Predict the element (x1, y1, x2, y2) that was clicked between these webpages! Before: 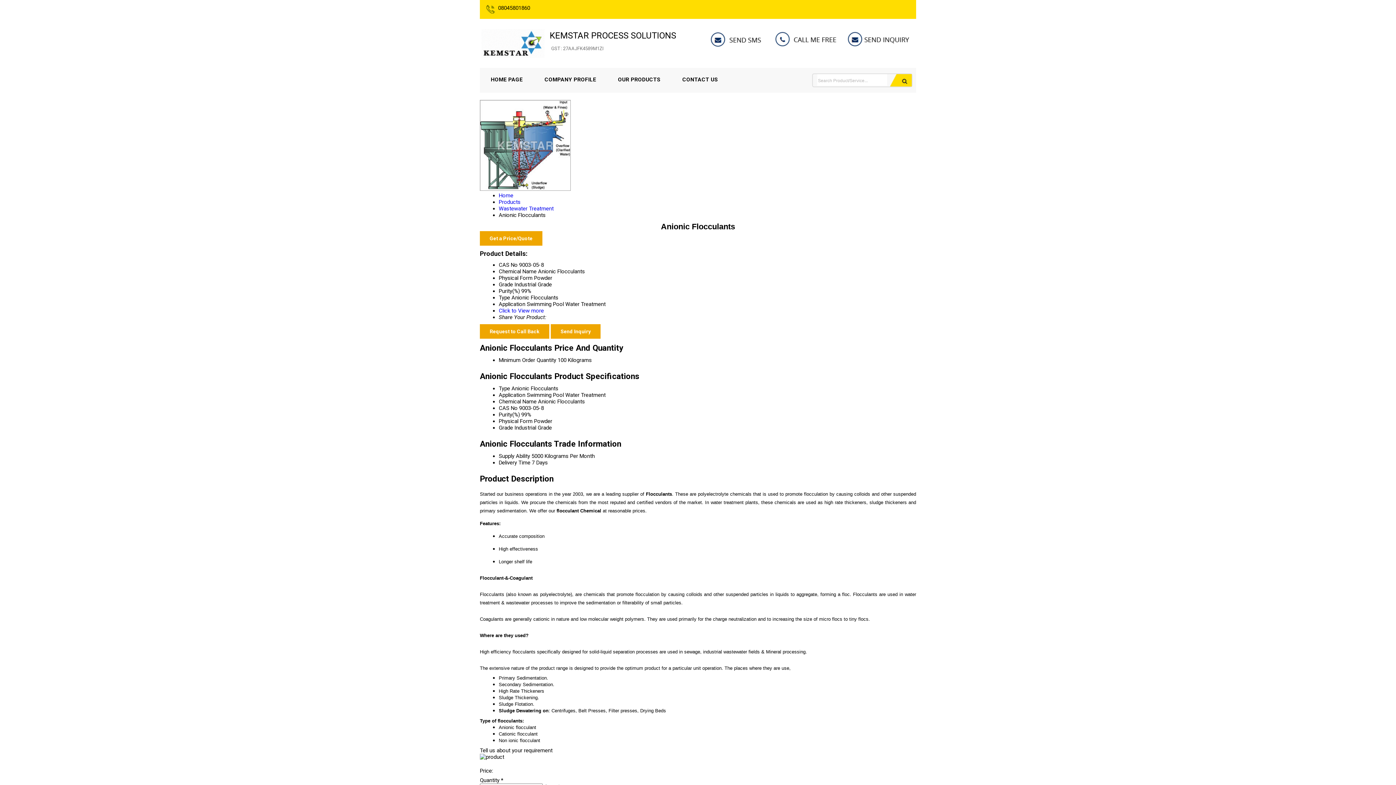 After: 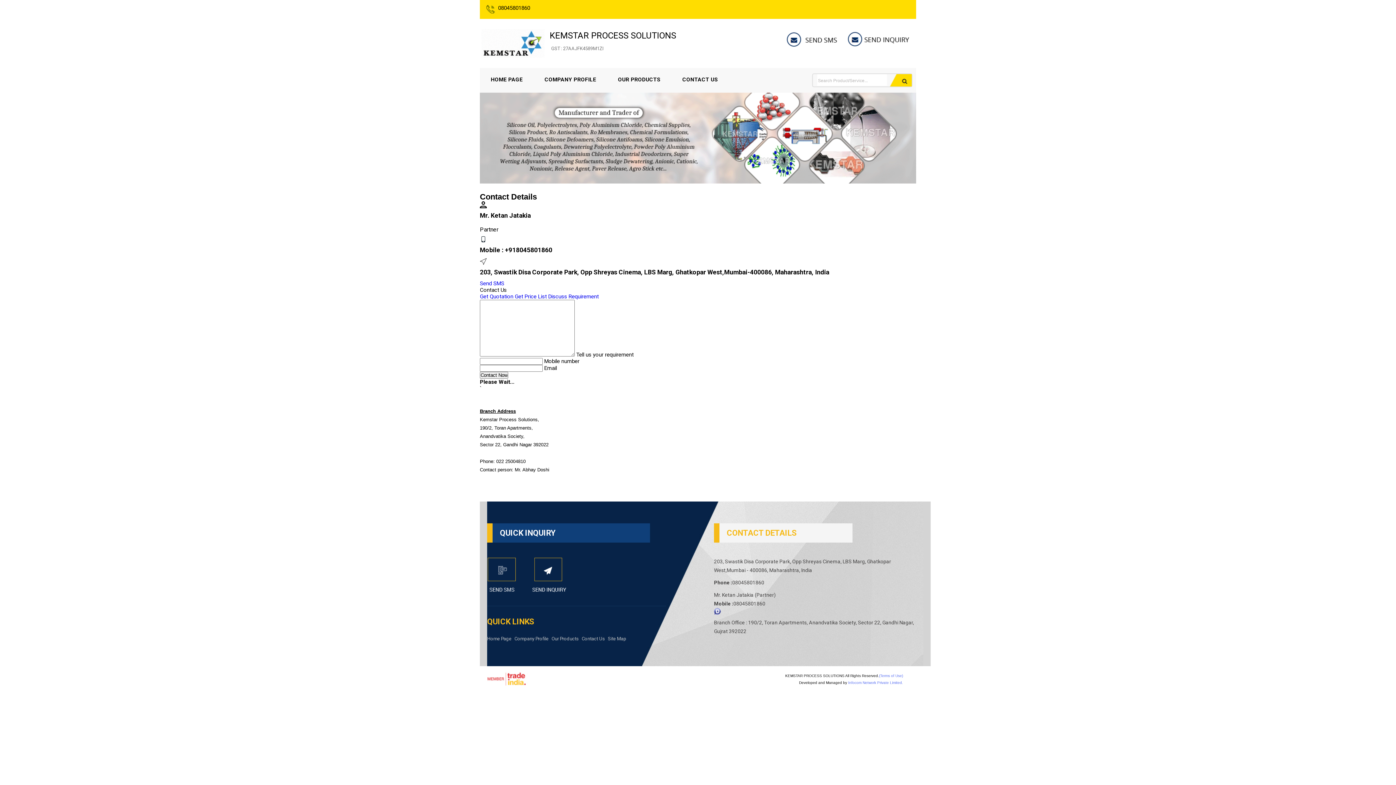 Action: bbox: (671, 68, 729, 91) label: CONTACT US